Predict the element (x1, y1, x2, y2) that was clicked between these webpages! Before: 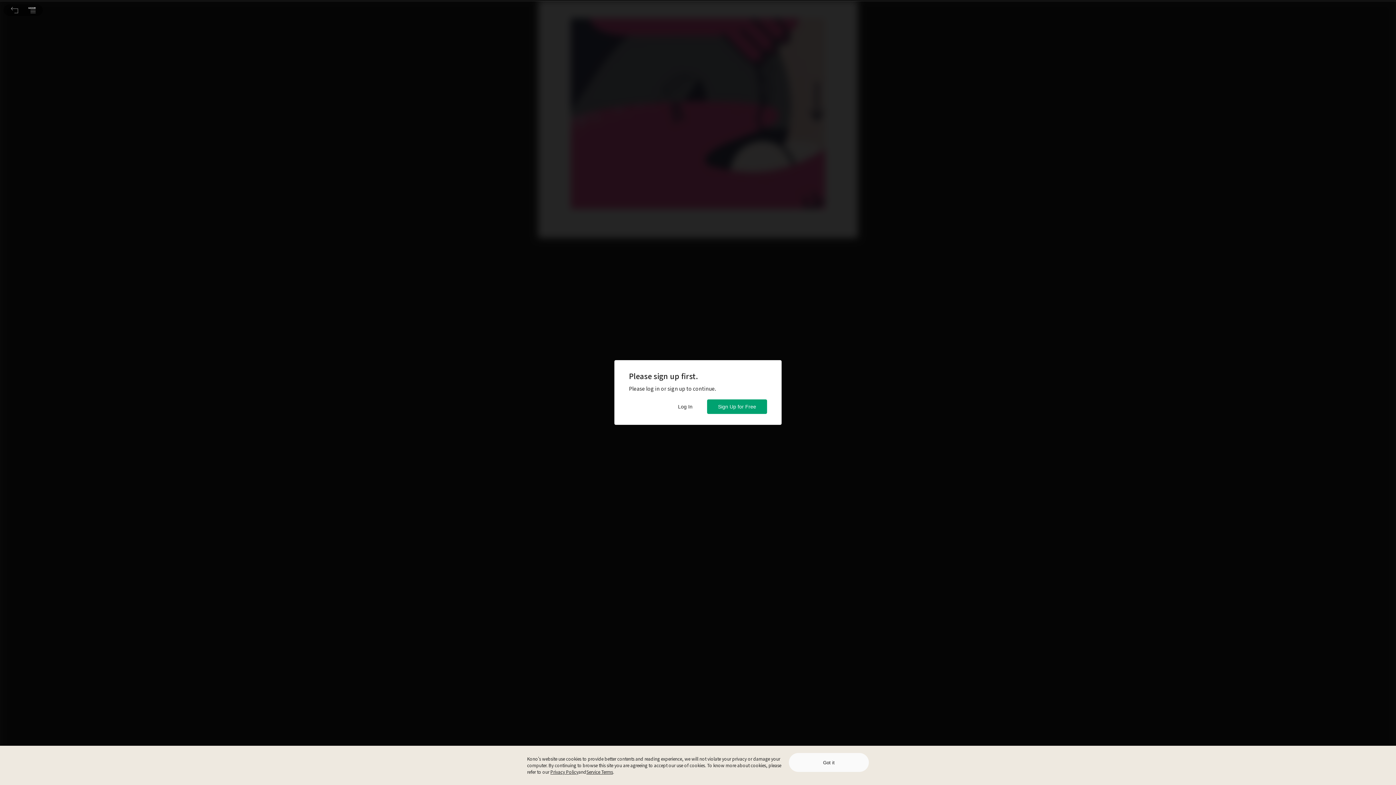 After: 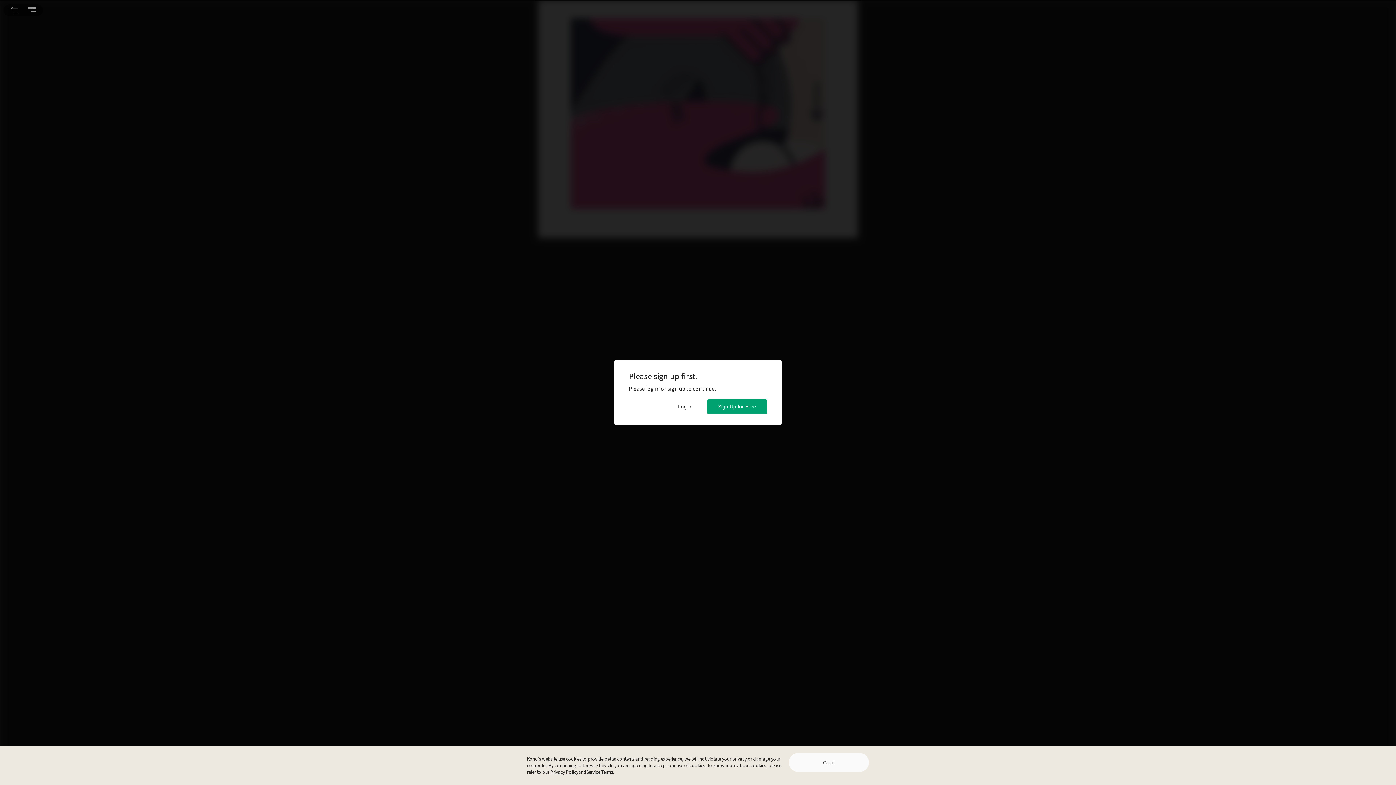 Action: label: Got it bbox: (963, 736, 997, 750)